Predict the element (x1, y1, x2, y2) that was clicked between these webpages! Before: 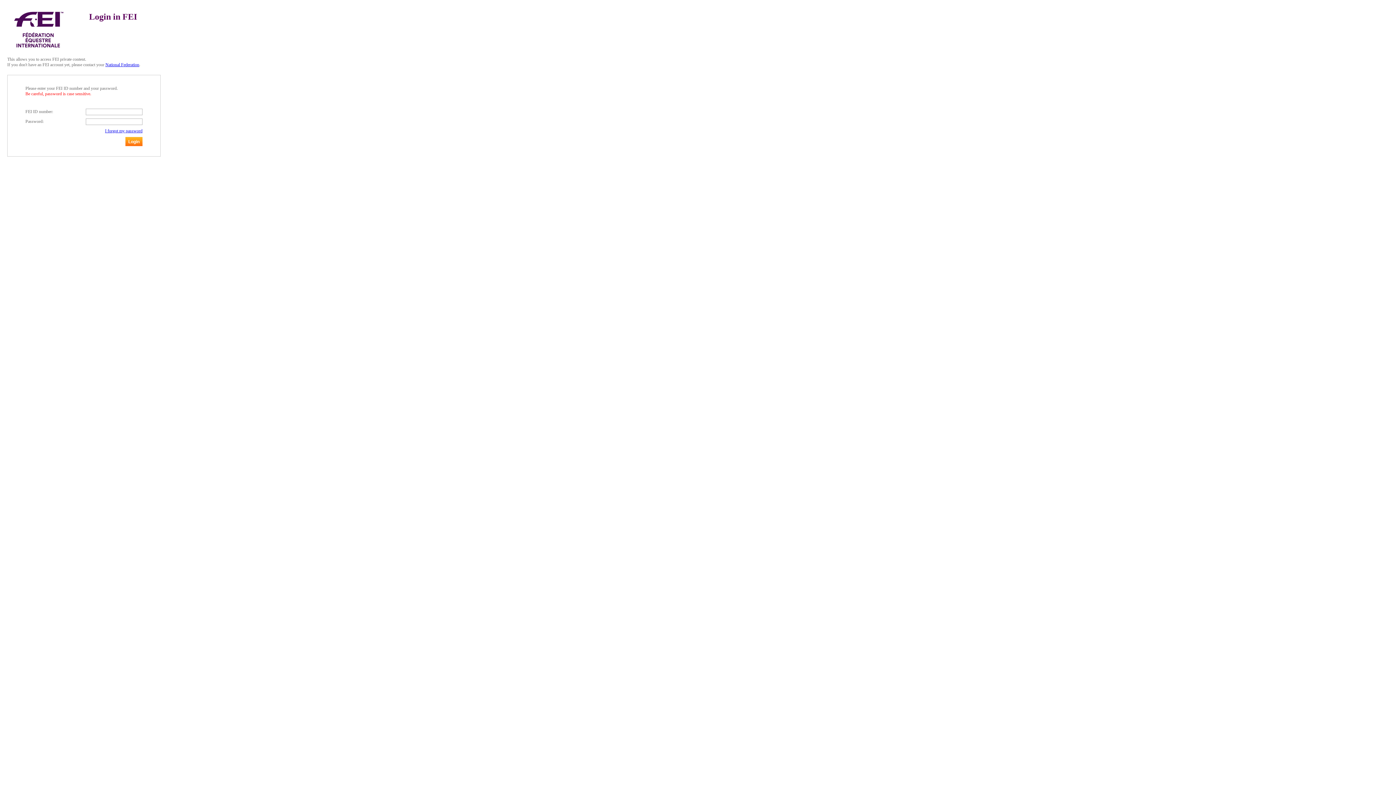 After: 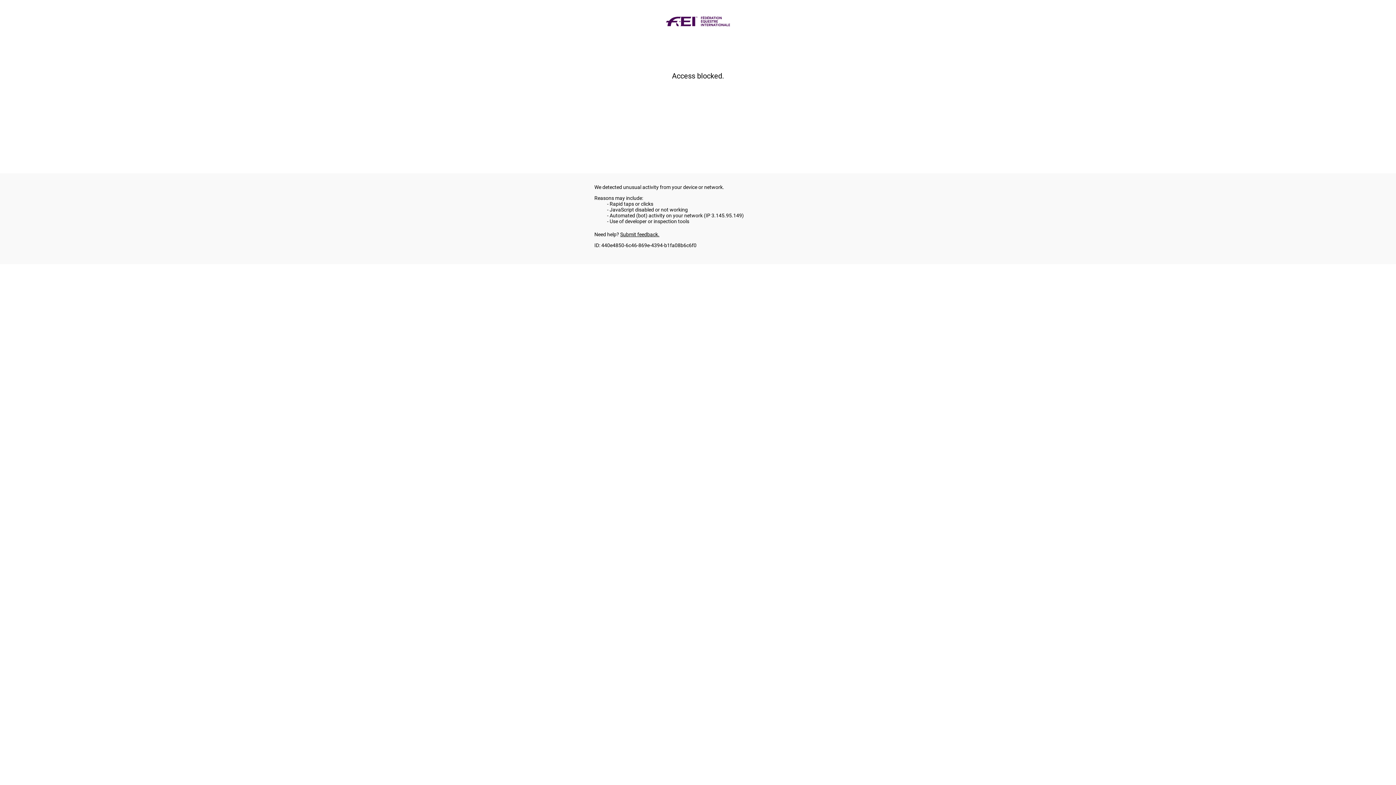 Action: bbox: (105, 128, 142, 133) label: I forgot my password